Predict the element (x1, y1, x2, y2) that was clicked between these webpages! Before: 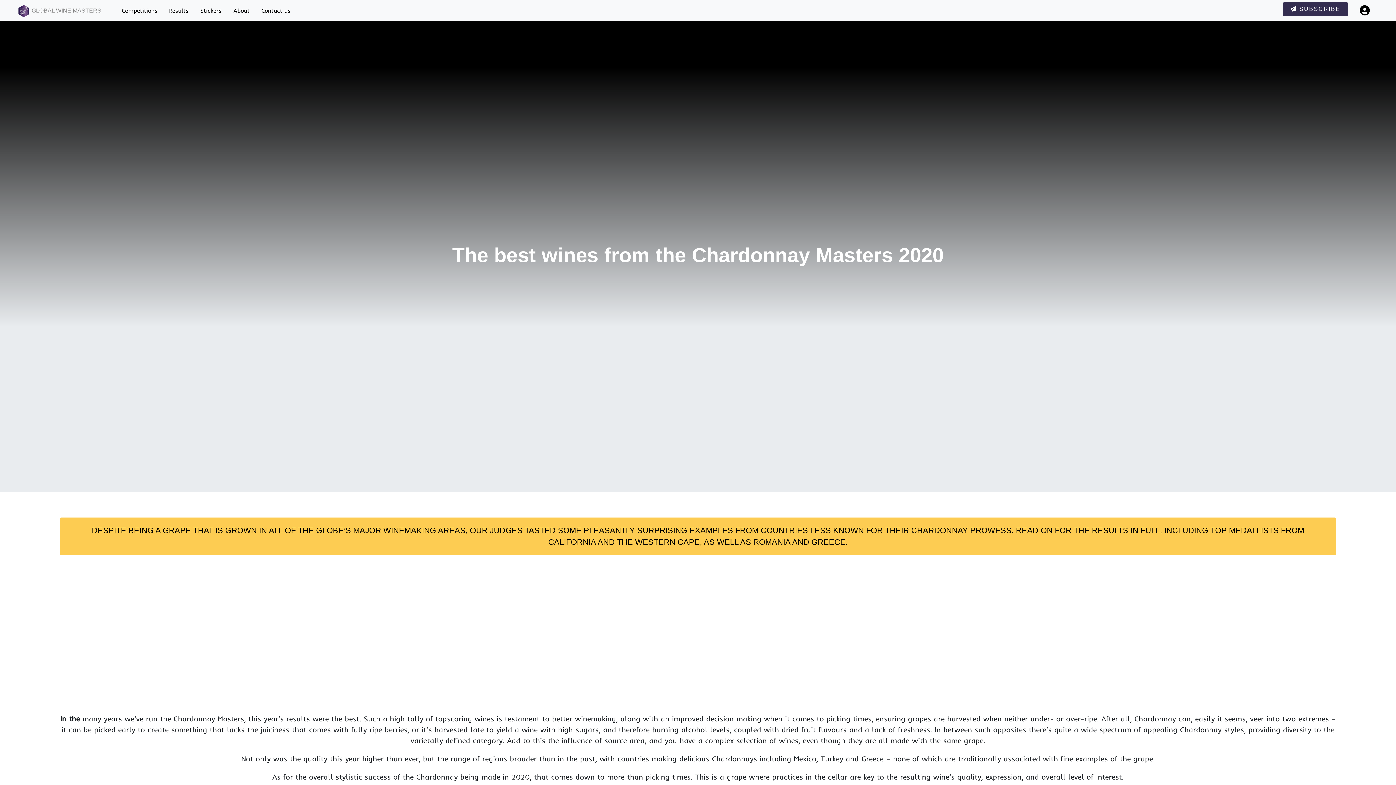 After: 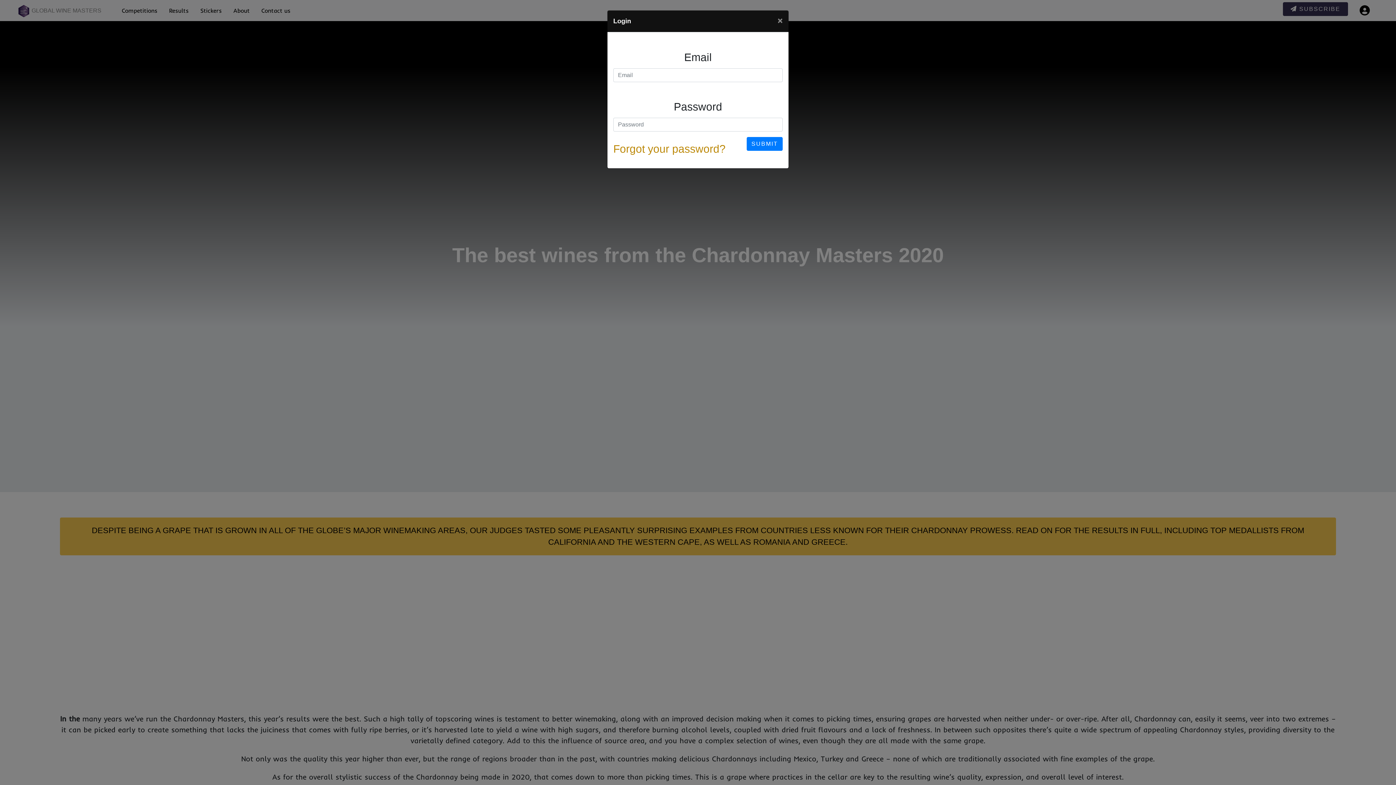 Action: bbox: (1357, 0, 1378, 21) label: My account